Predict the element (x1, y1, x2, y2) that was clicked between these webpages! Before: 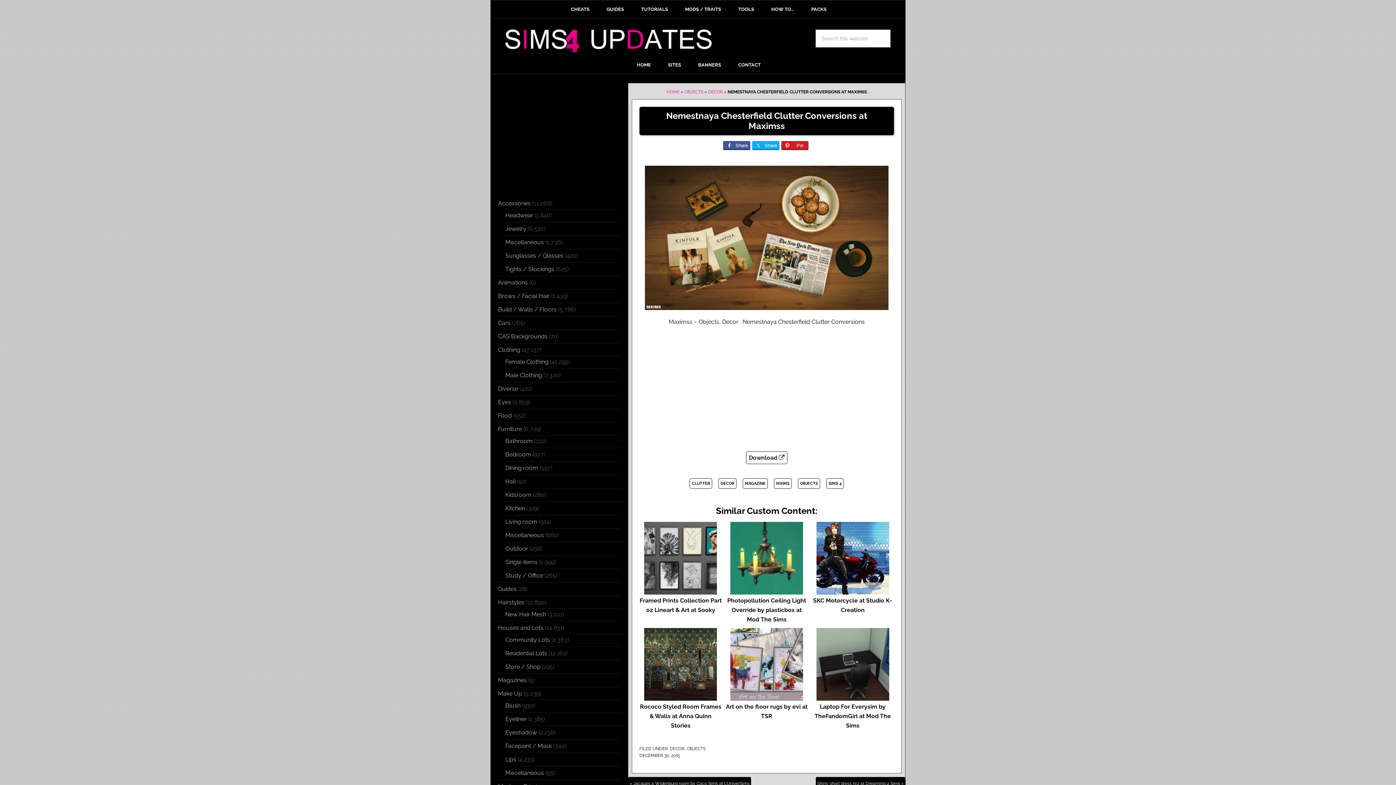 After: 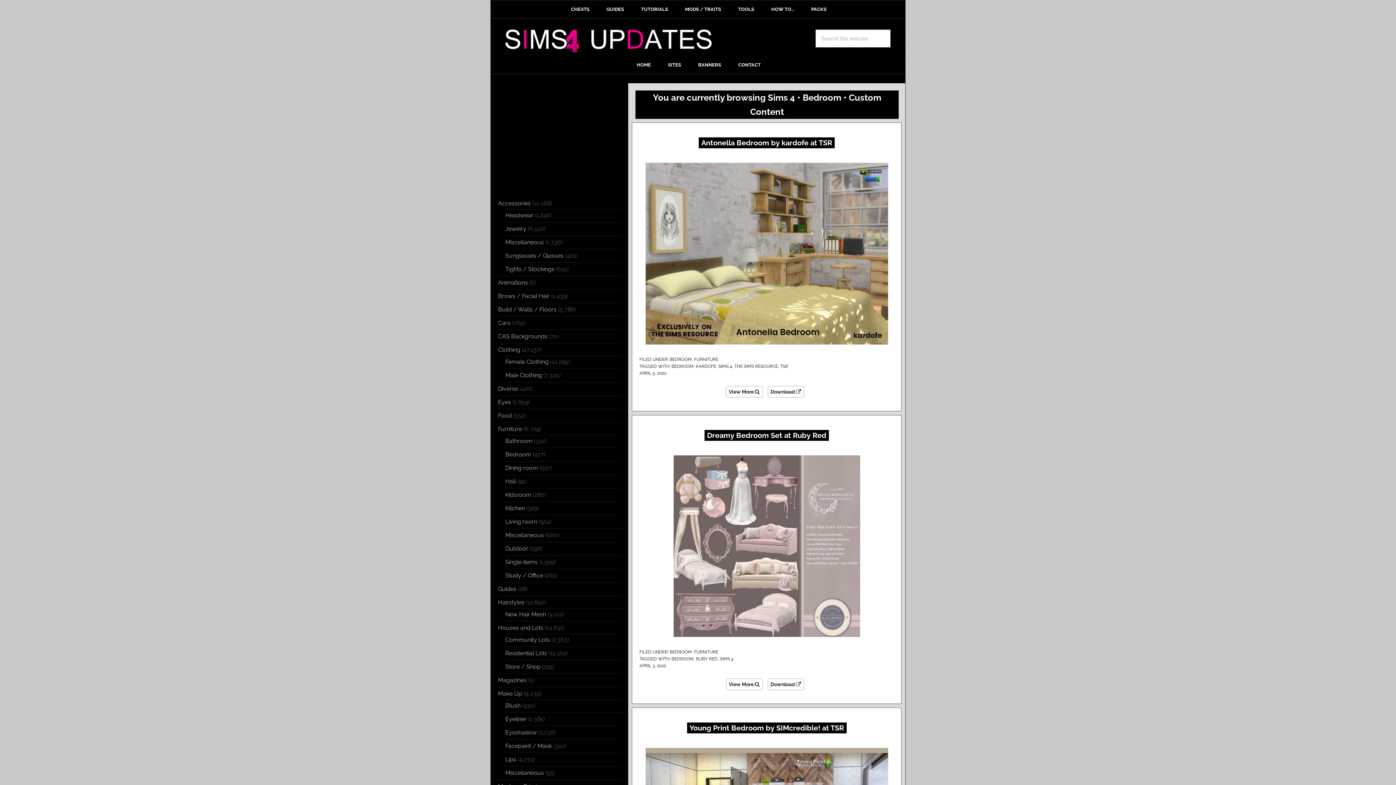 Action: label: Bedroom bbox: (505, 451, 531, 458)